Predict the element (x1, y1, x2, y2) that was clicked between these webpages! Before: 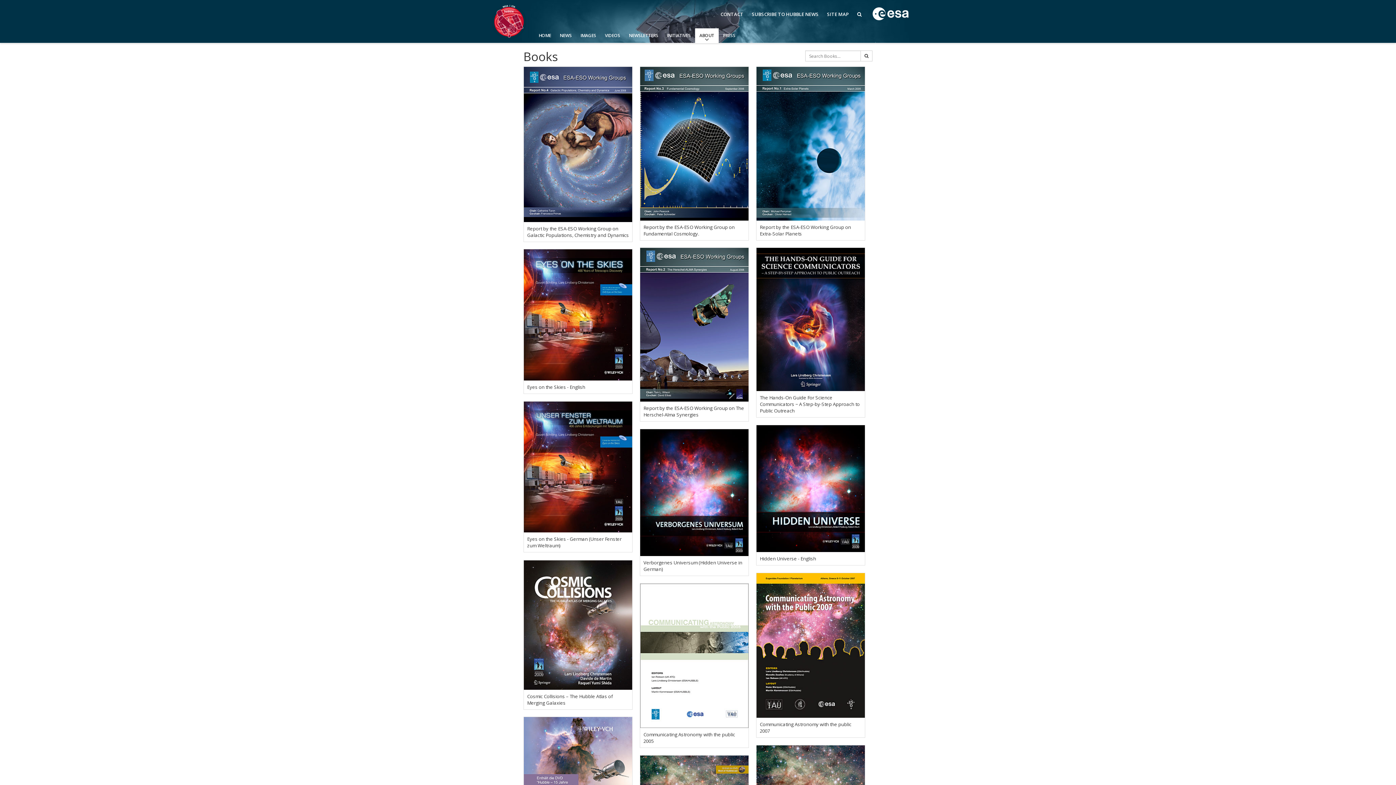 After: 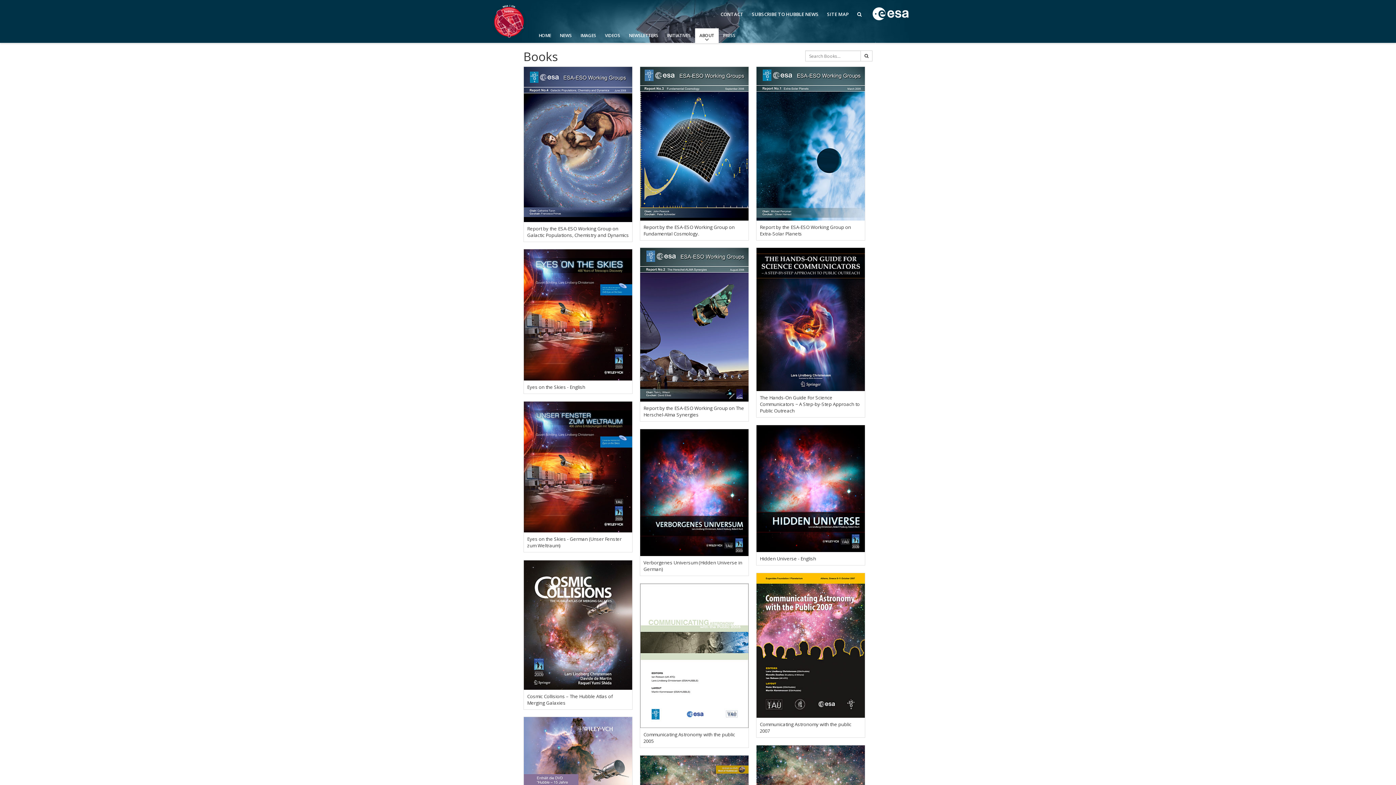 Action: label: search bbox: (860, 50, 872, 61)